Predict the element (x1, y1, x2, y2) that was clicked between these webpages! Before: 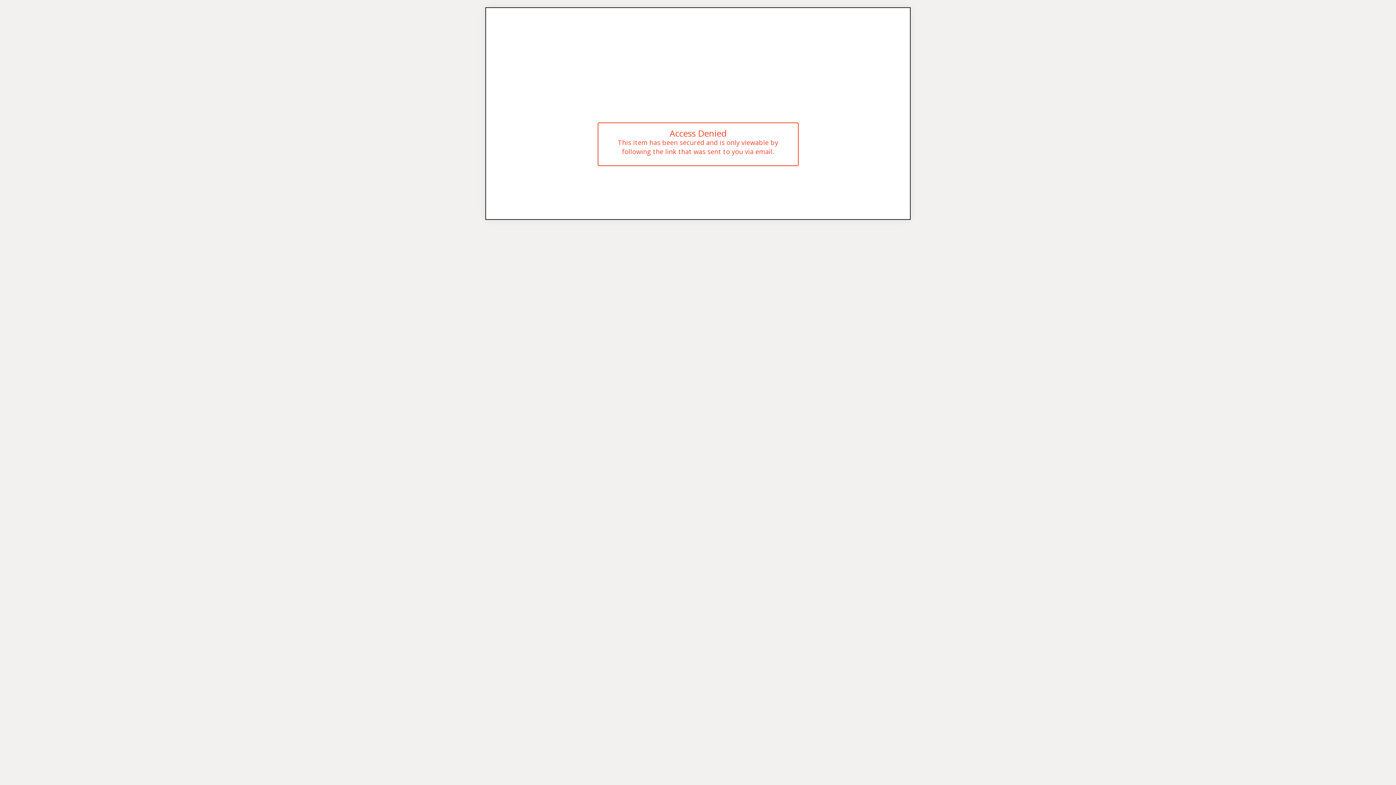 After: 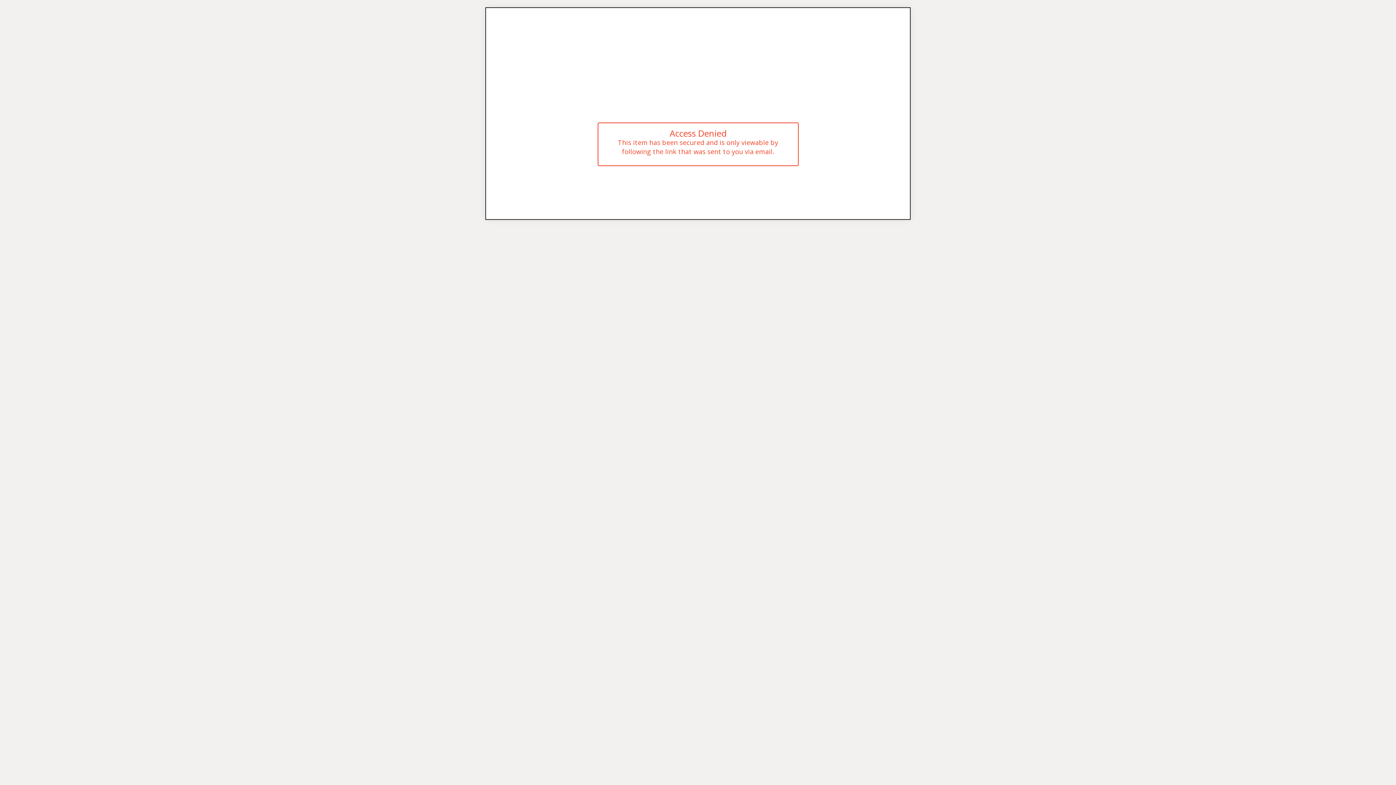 Action: bbox: (643, 52, 752, 60)